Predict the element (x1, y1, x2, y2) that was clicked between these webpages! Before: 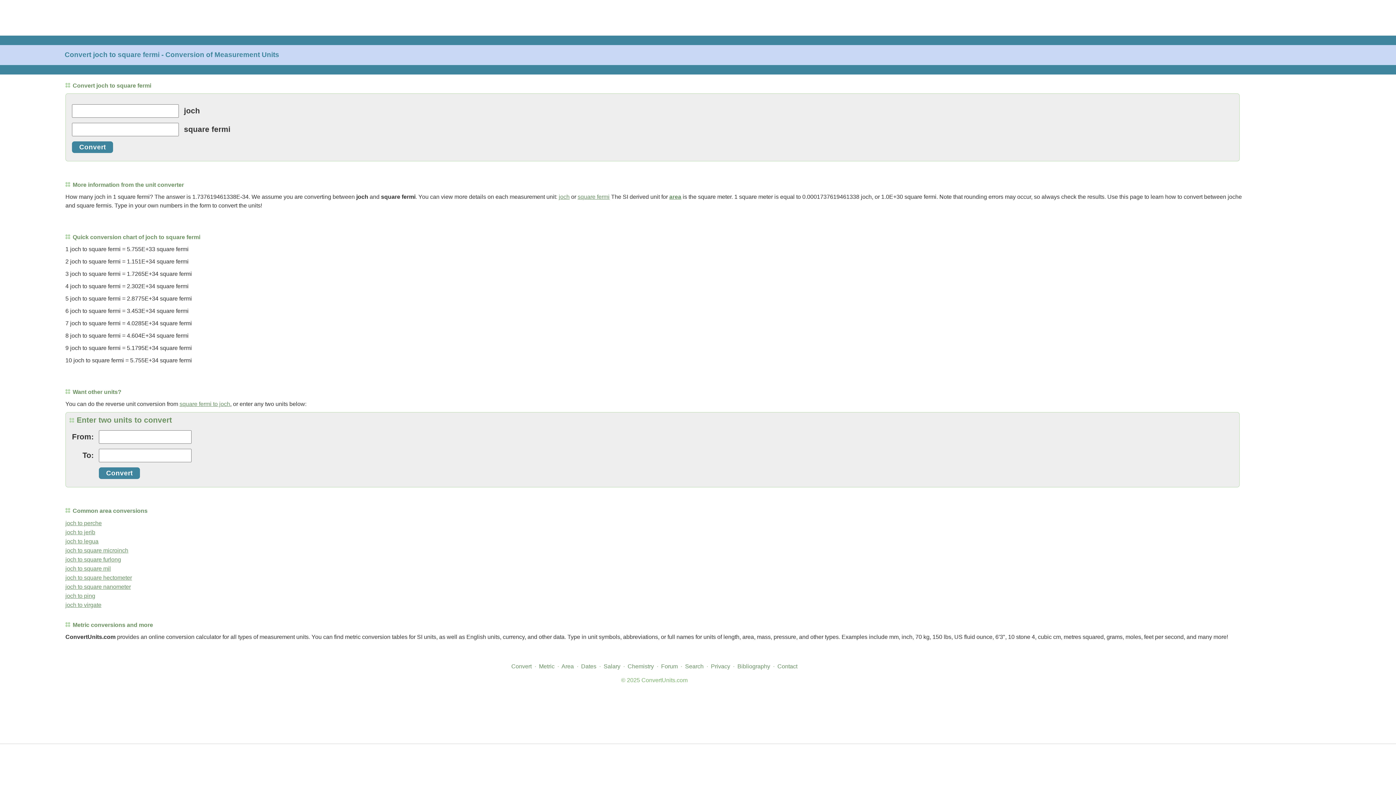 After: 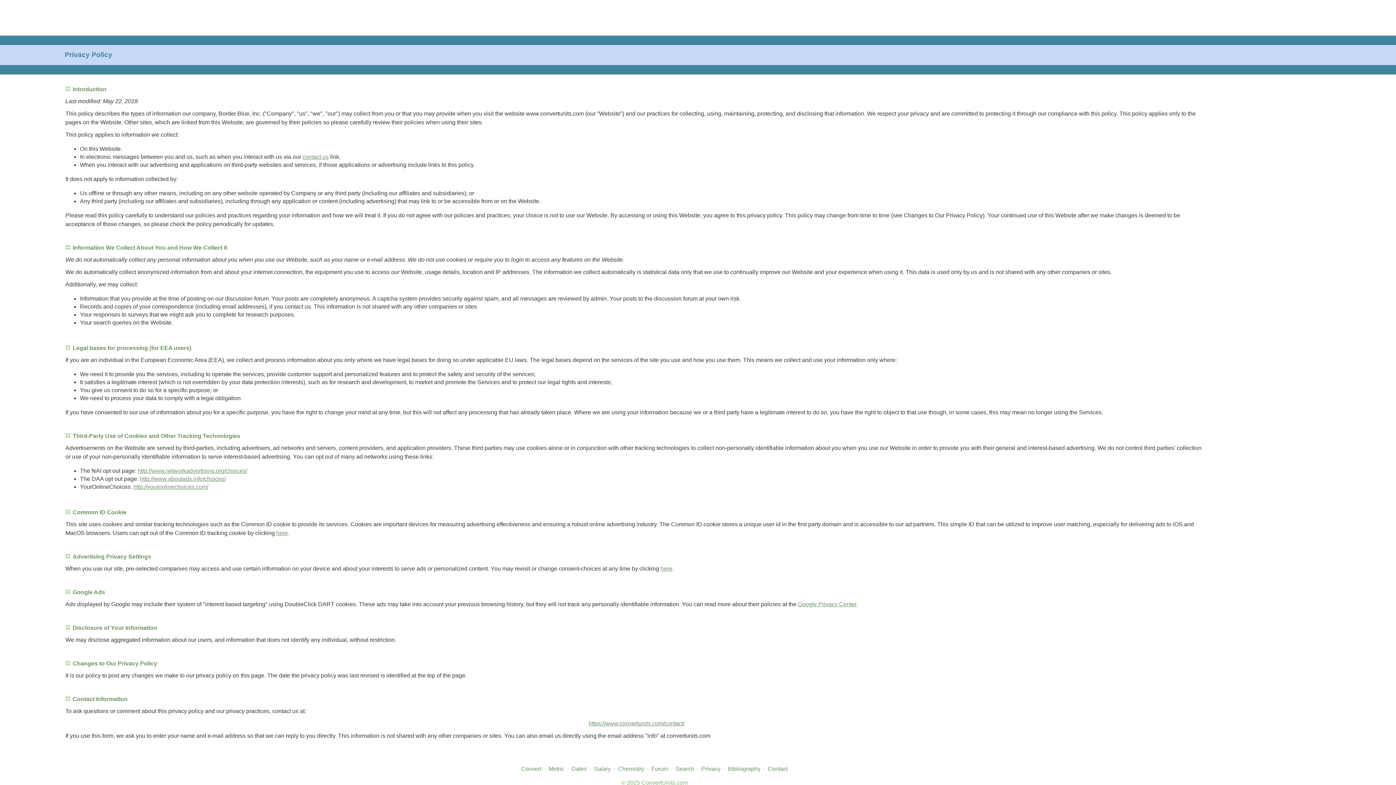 Action: bbox: (711, 663, 730, 669) label: Privacy